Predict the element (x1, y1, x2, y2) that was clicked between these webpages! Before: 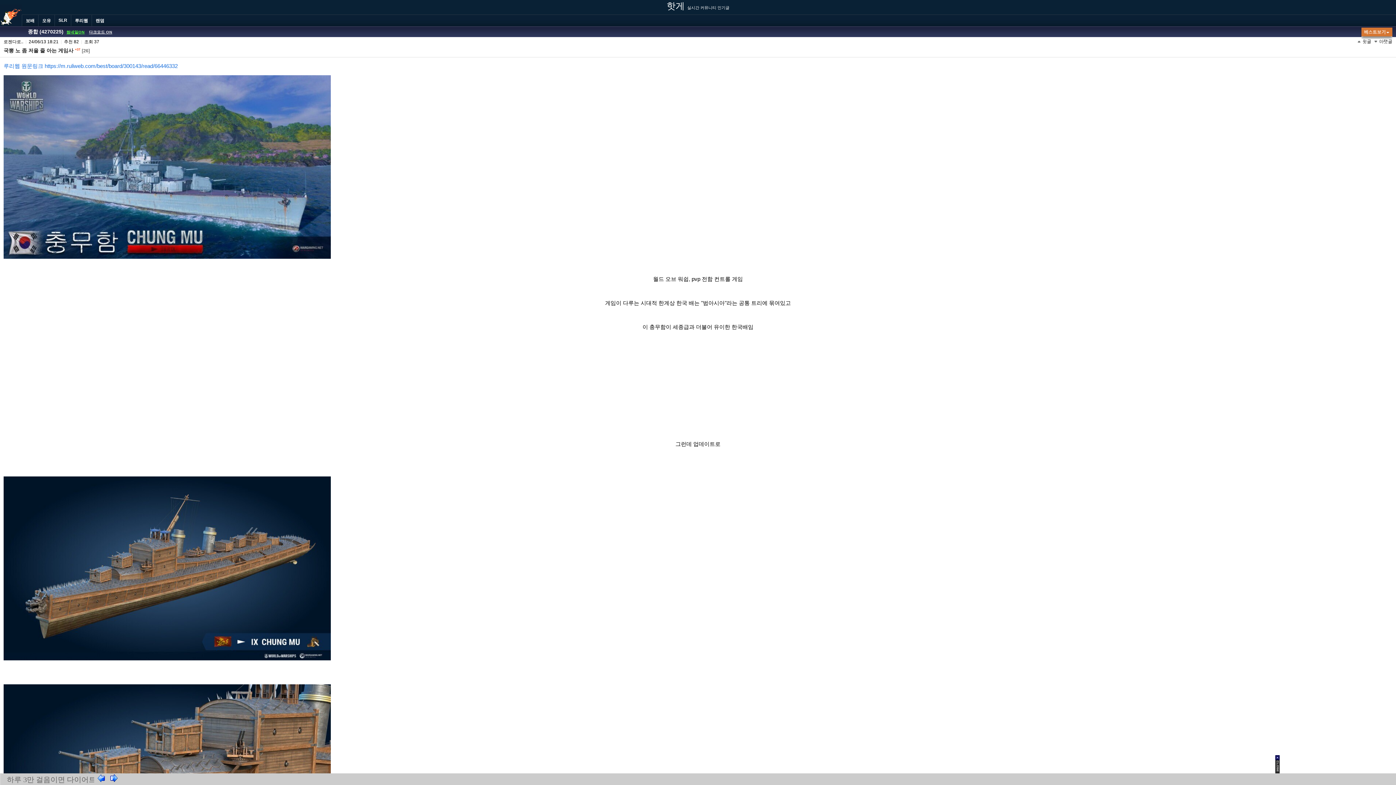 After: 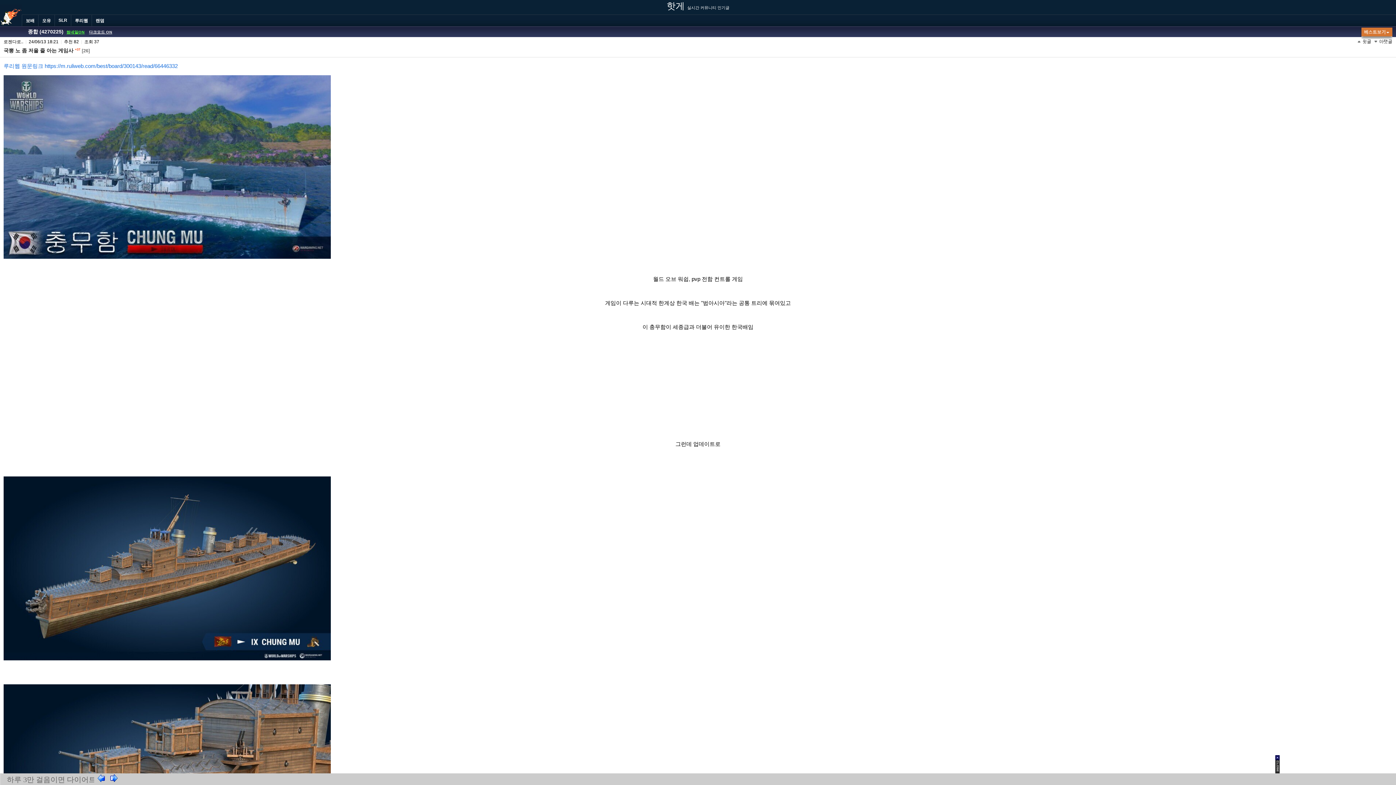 Action: bbox: (97, 774, 109, 783)